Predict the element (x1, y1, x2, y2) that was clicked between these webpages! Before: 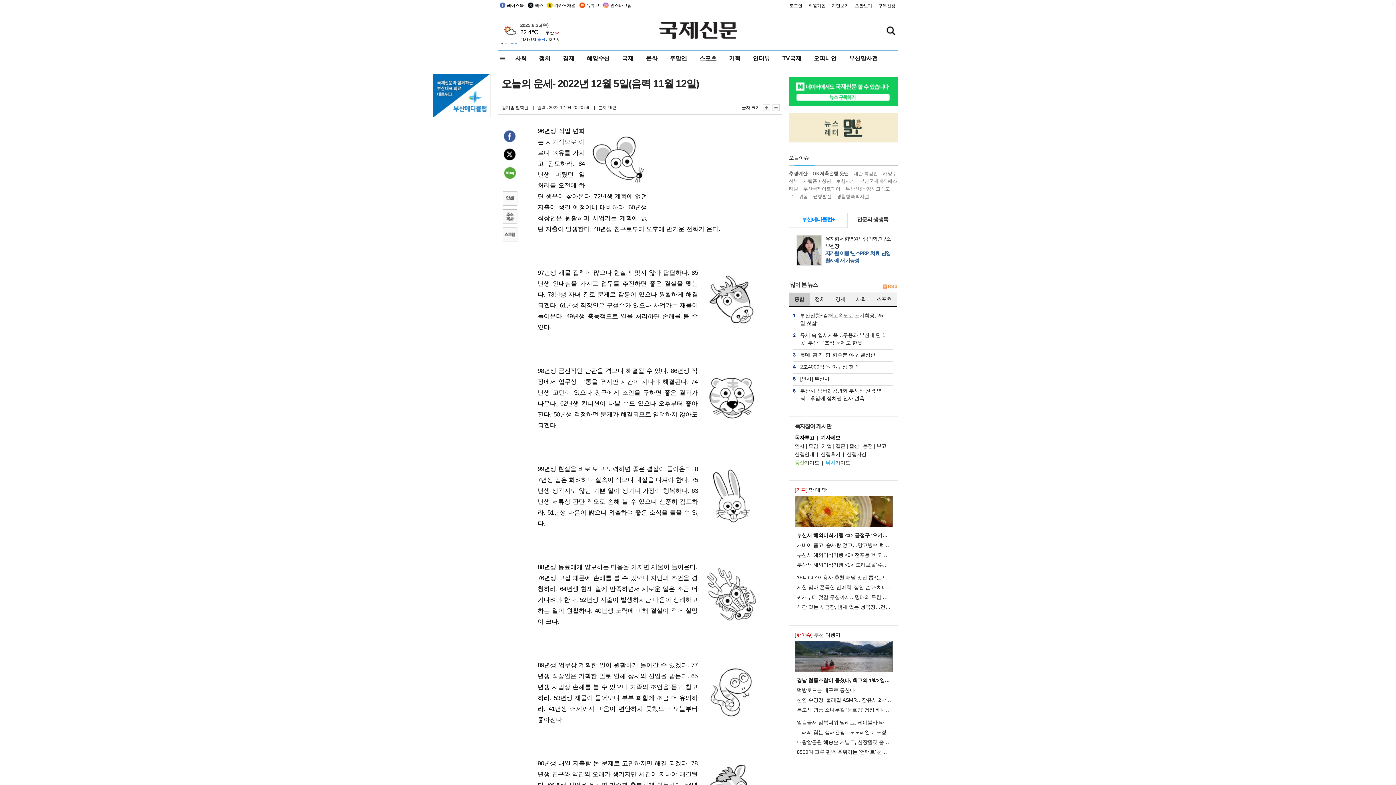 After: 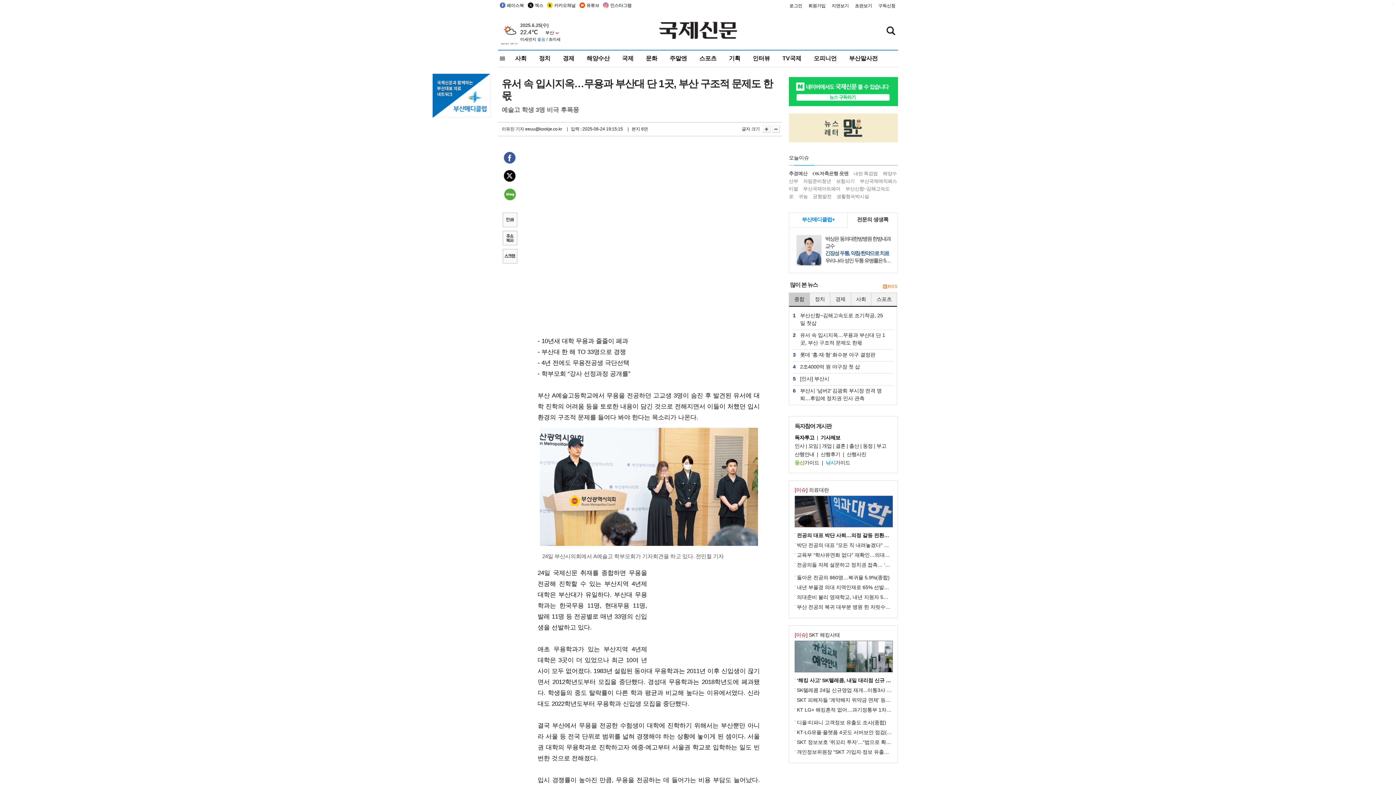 Action: bbox: (800, 342, 887, 348) label: 유서 속 입시지옥…무용과 부산대 단 1곳, 부산 구조적 문제도 한몫